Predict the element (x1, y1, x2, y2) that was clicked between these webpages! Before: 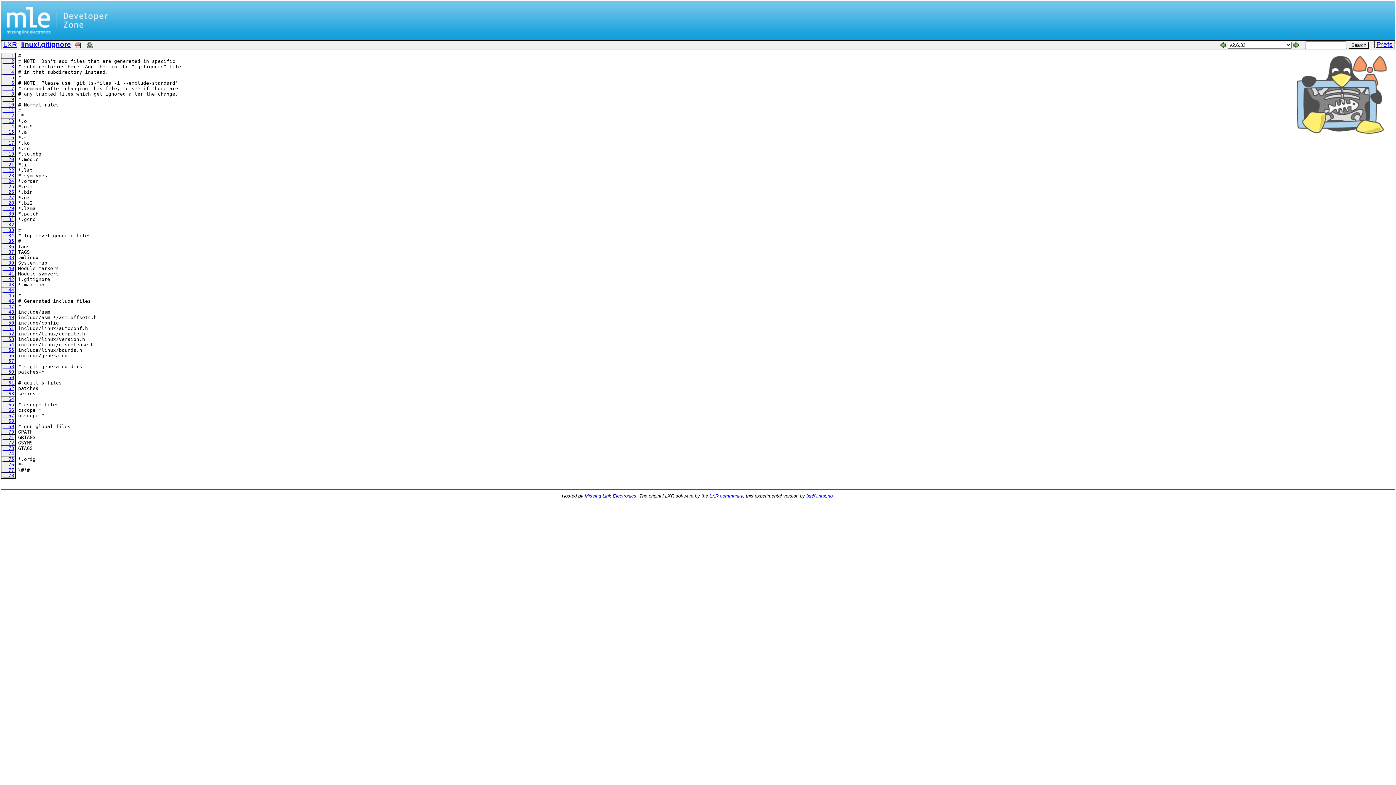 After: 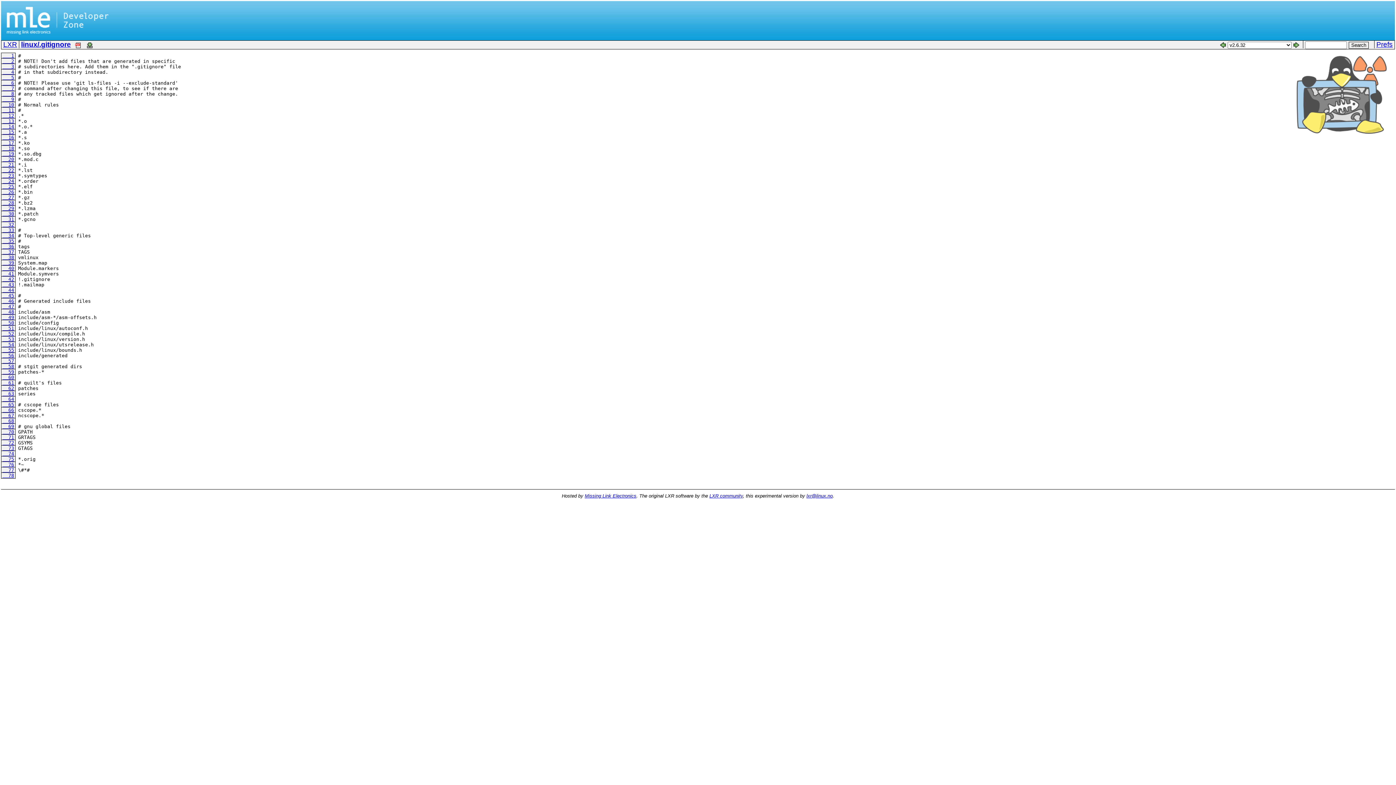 Action: label:   58 bbox: (1, 363, 15, 369)